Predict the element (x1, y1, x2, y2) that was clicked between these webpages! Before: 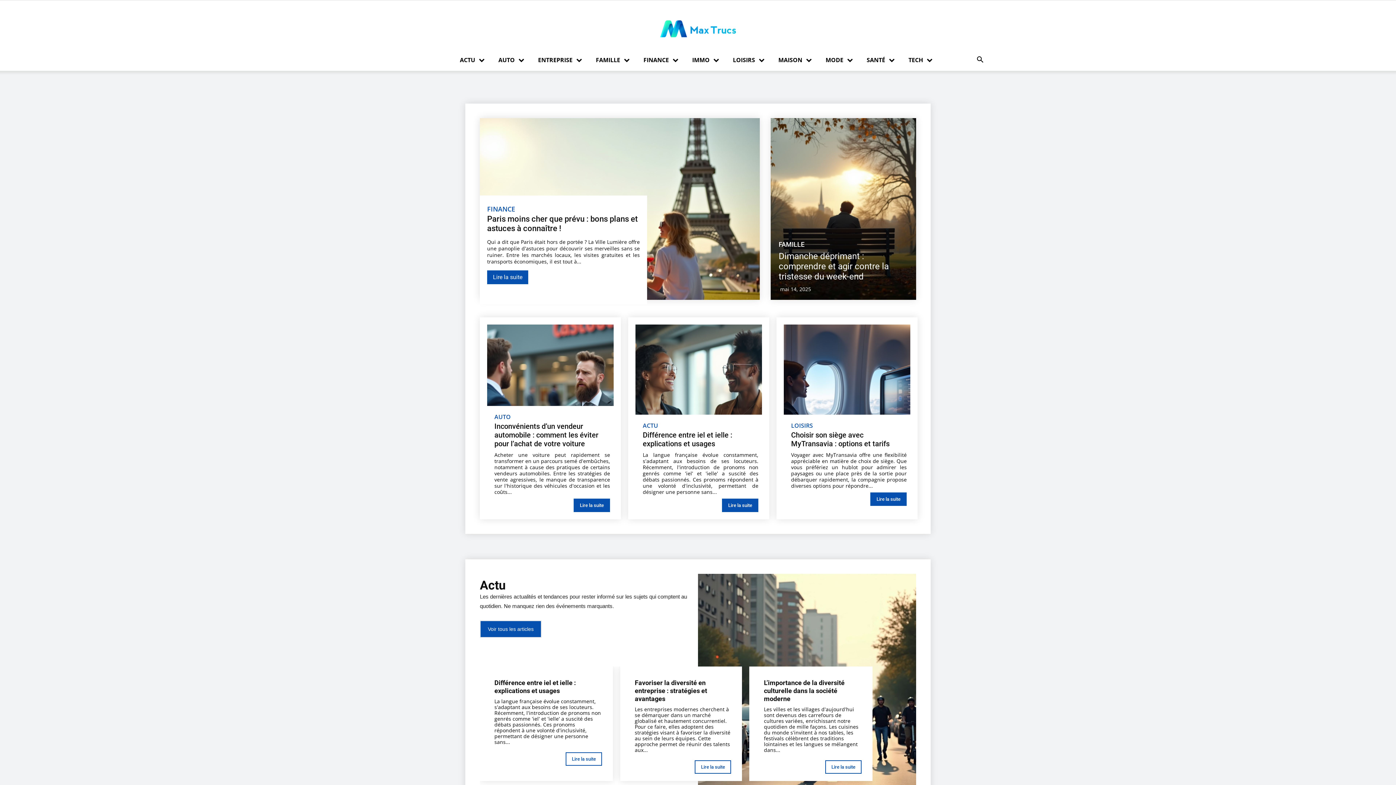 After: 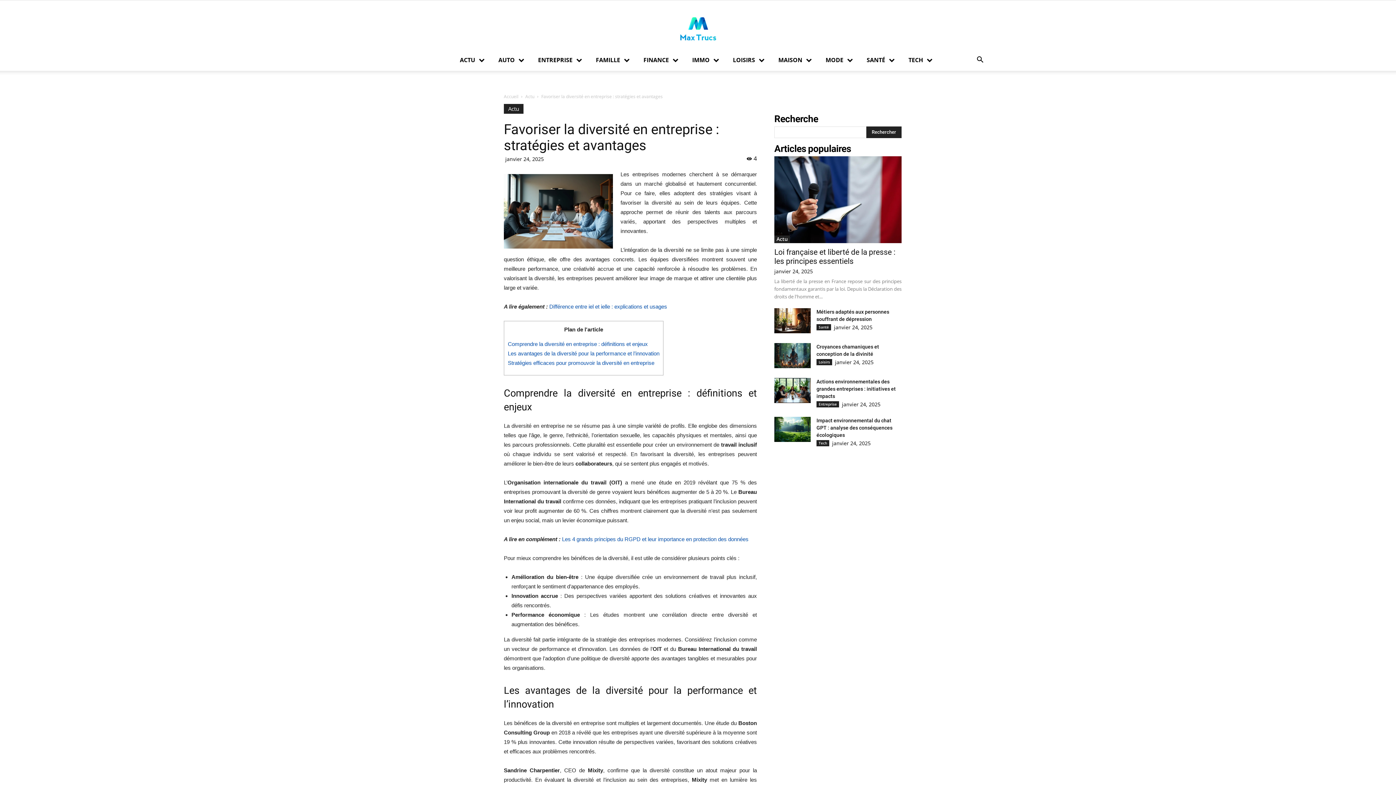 Action: bbox: (634, 679, 707, 702) label: Favoriser la diversité en entreprise : stratégies et avantages